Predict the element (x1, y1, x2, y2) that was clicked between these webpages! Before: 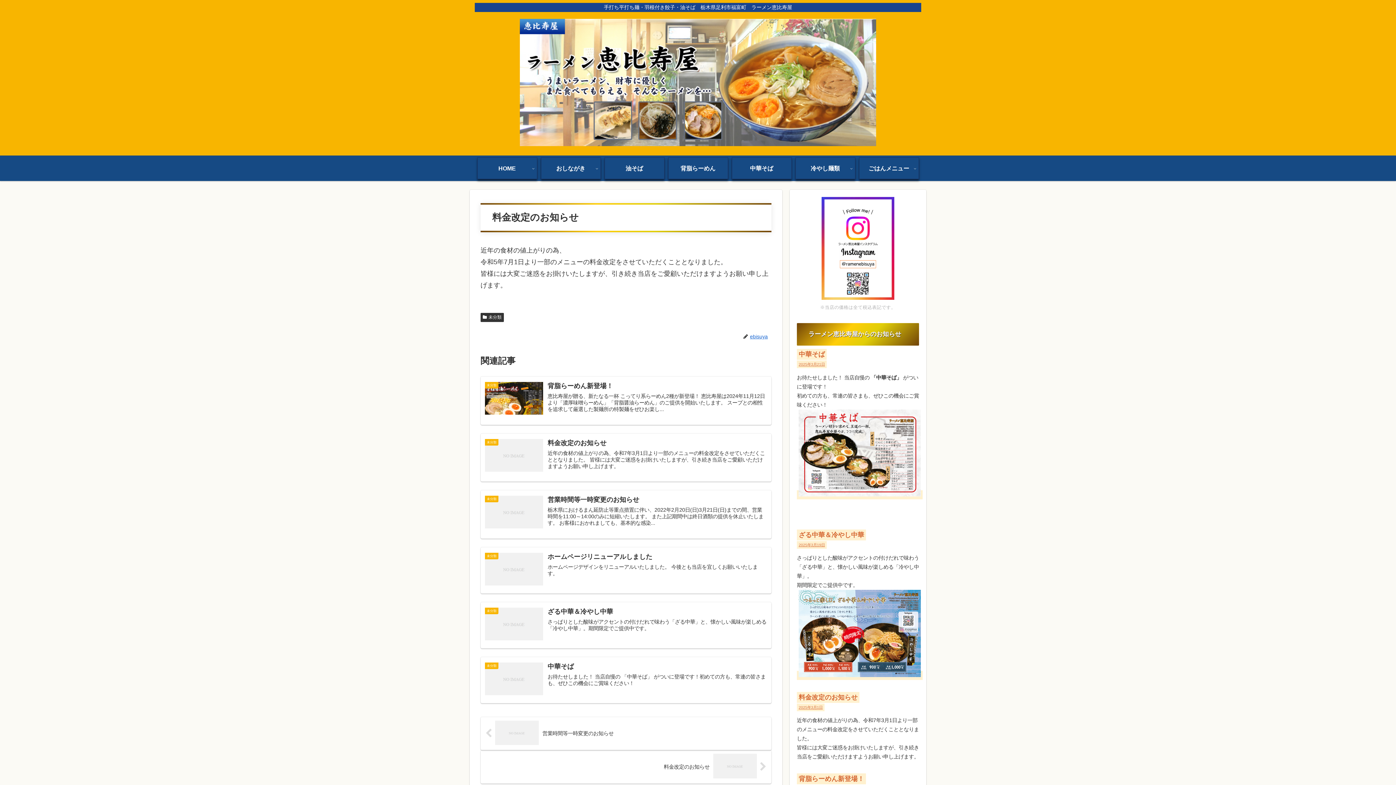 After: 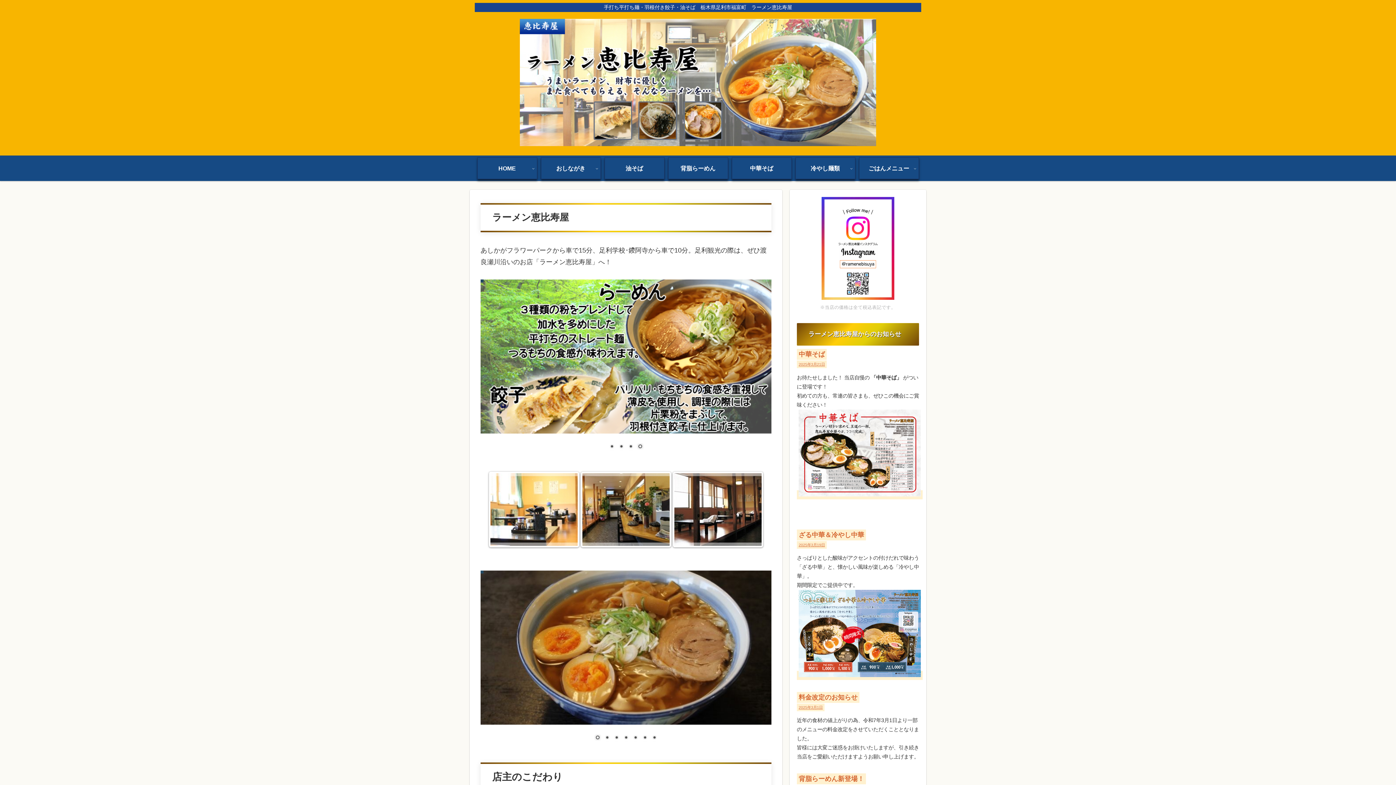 Action: bbox: (520, 18, 876, 151)